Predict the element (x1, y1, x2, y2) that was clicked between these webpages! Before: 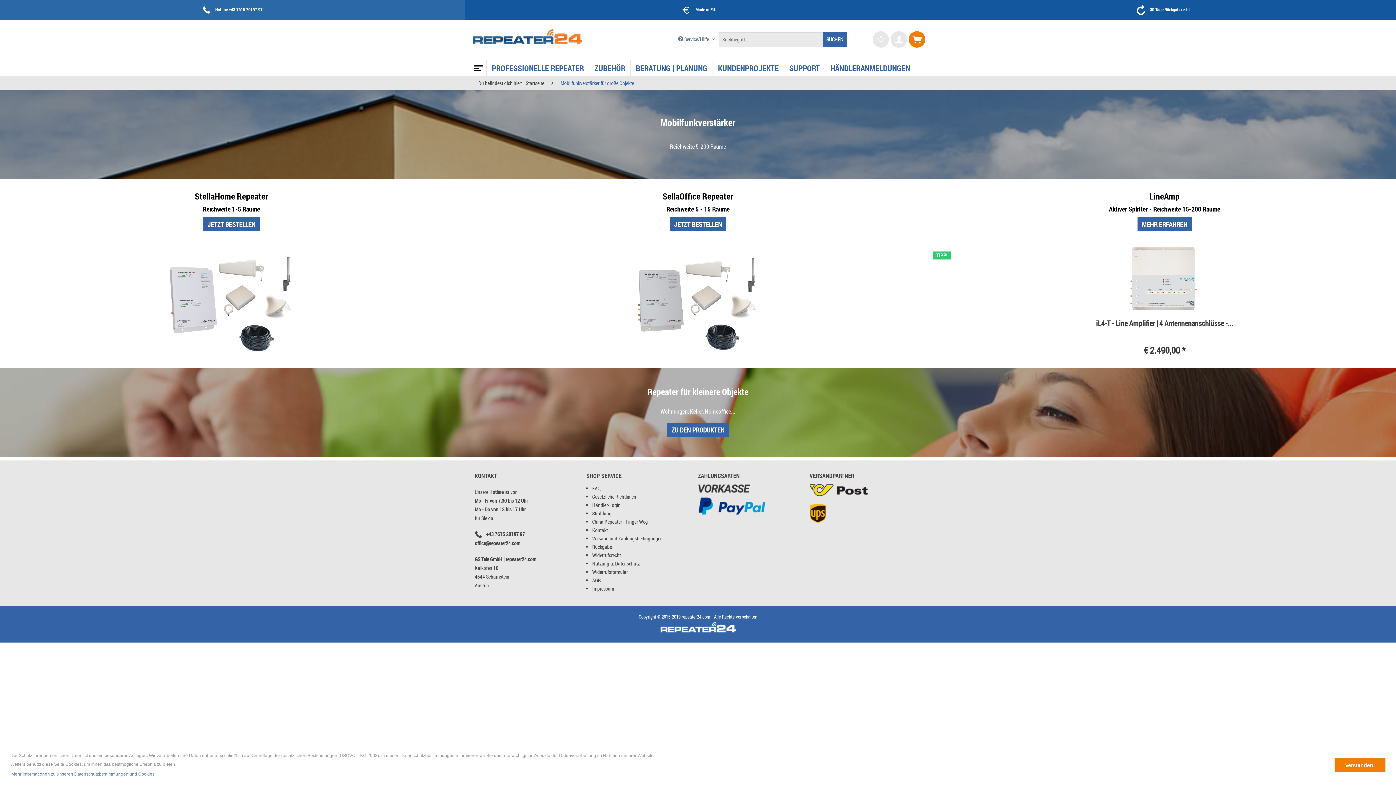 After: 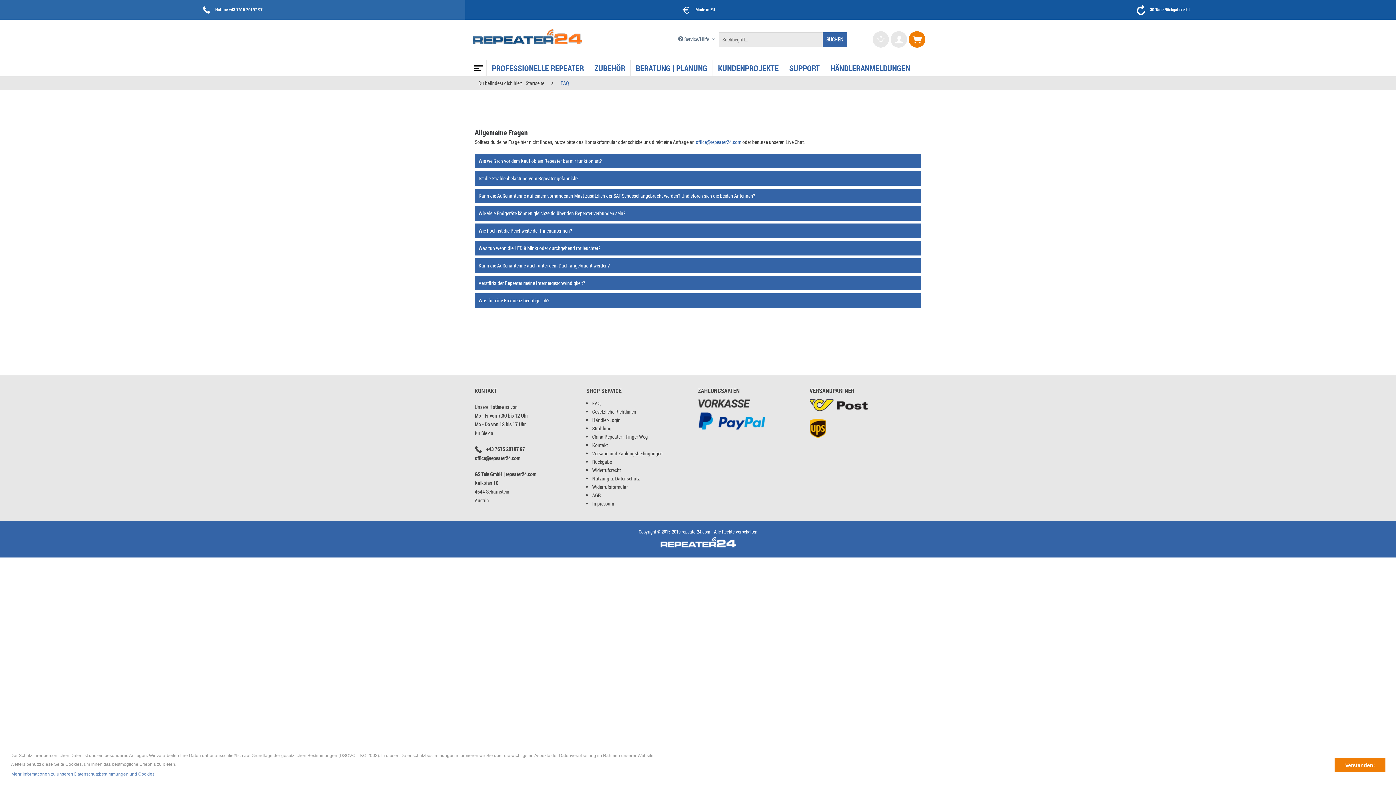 Action: label: FAQ bbox: (592, 484, 694, 492)